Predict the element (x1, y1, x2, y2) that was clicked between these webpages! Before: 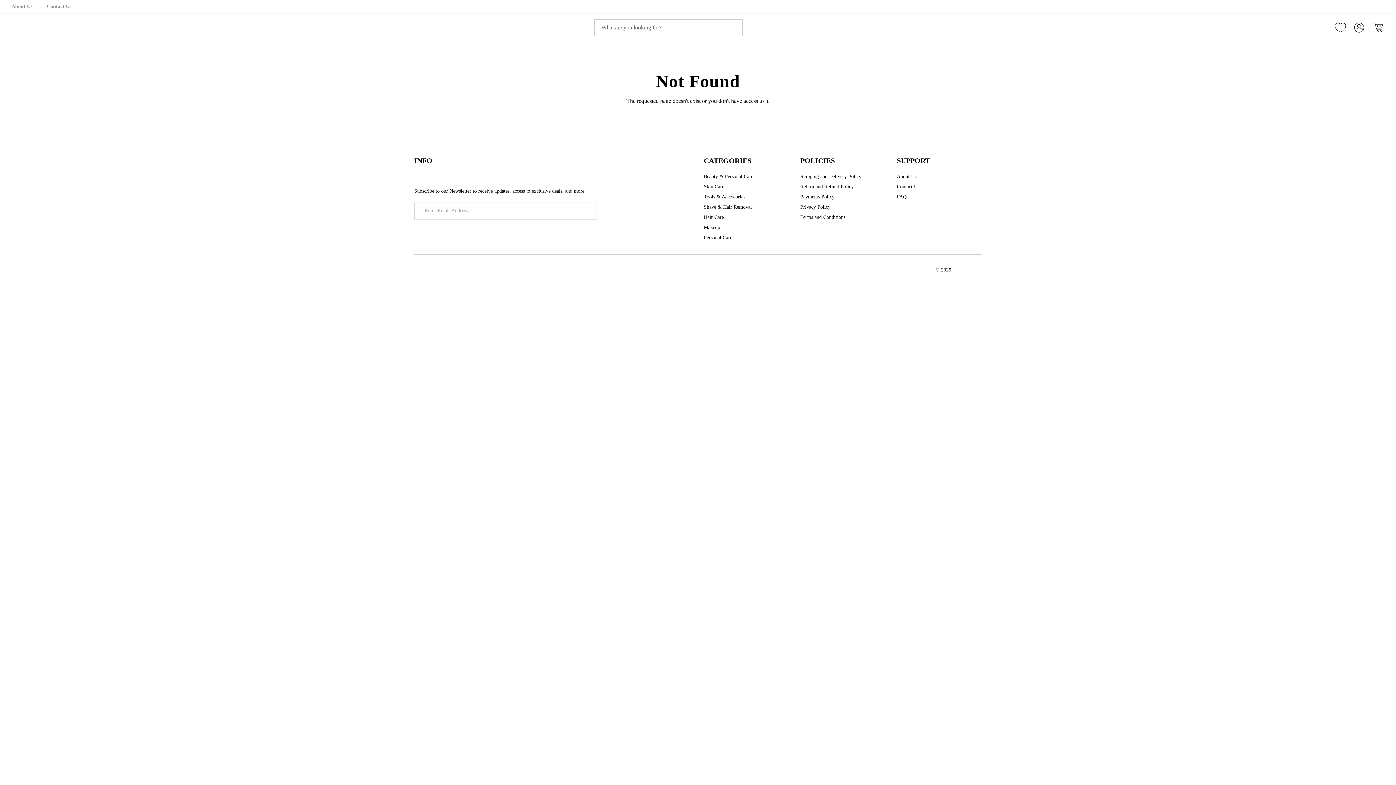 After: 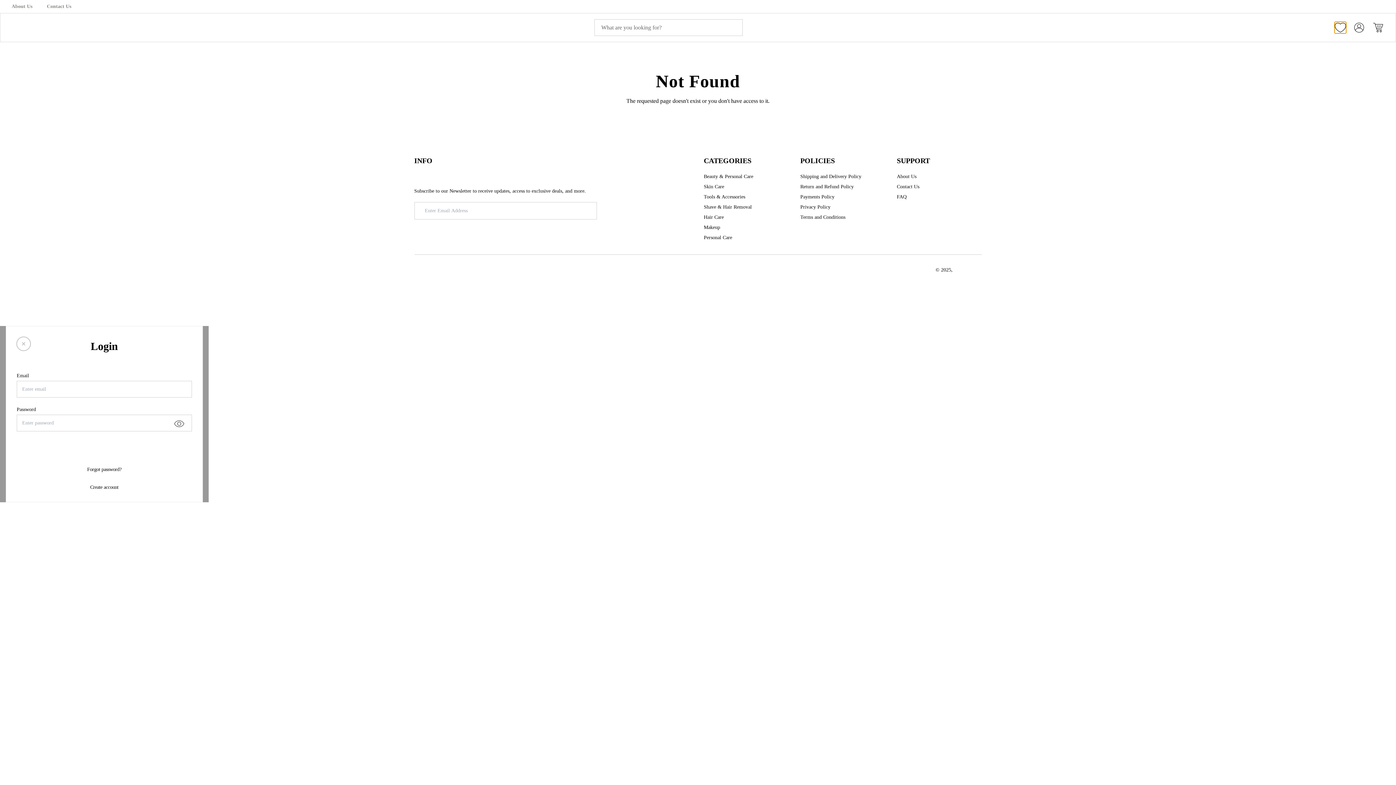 Action: bbox: (1334, 21, 1346, 33) label: Menu